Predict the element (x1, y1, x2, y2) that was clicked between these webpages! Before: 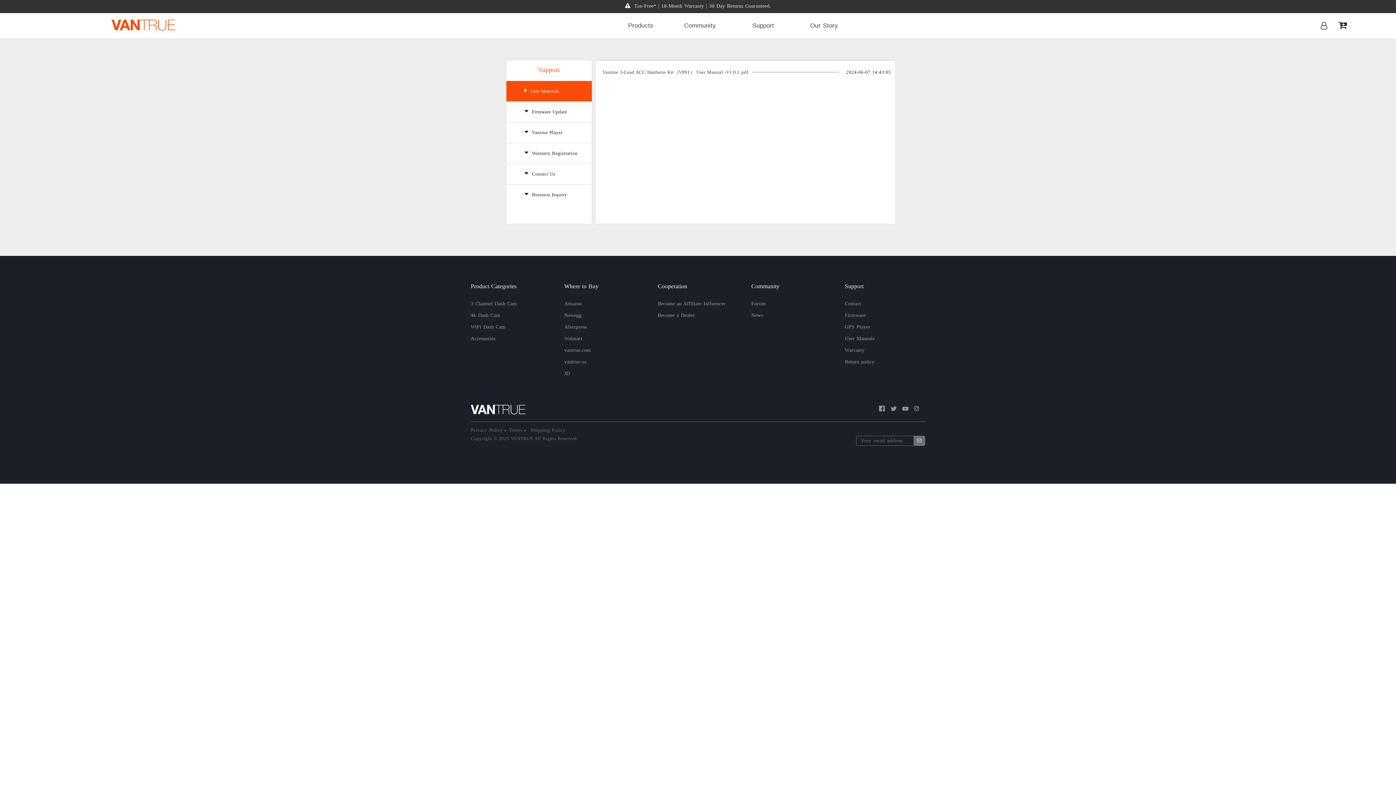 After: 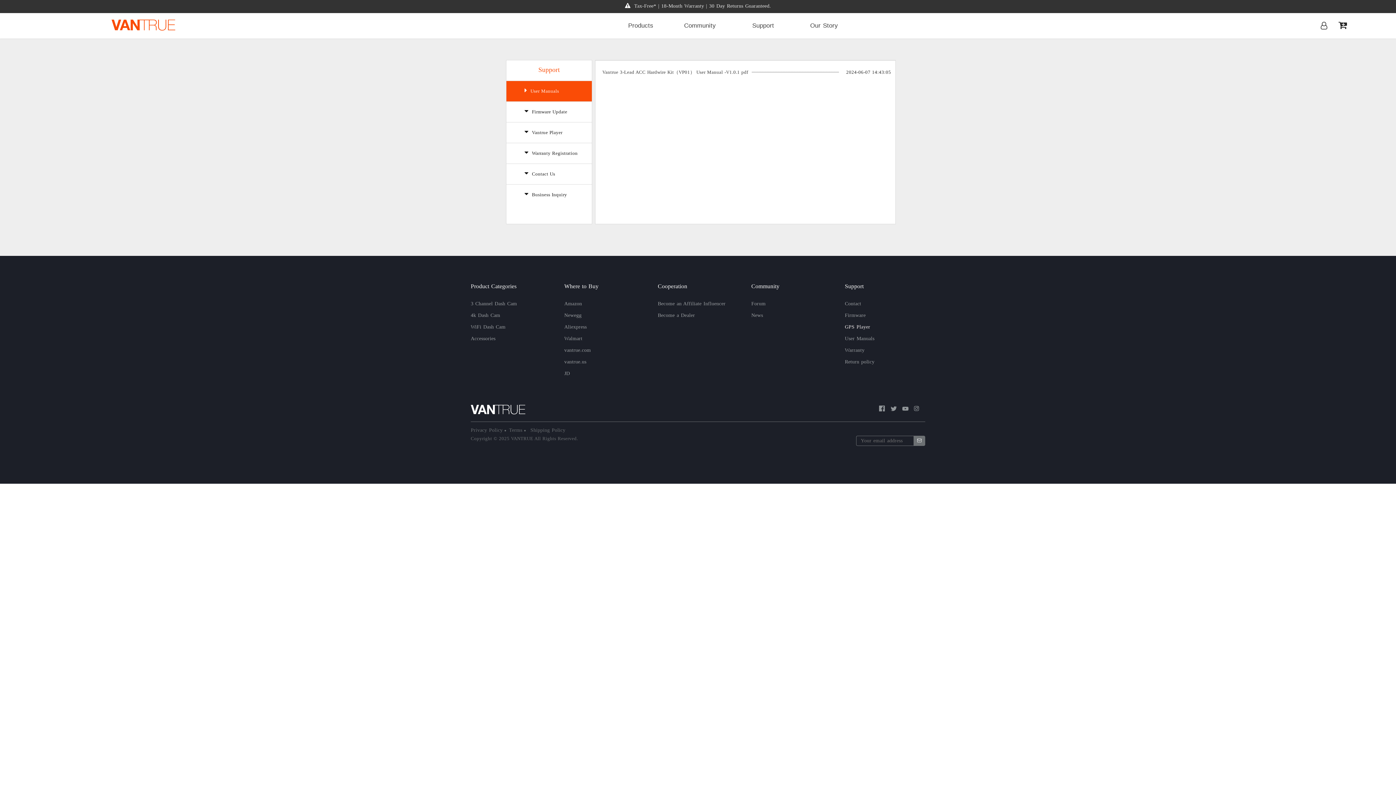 Action: bbox: (845, 322, 870, 331) label: GPS Player